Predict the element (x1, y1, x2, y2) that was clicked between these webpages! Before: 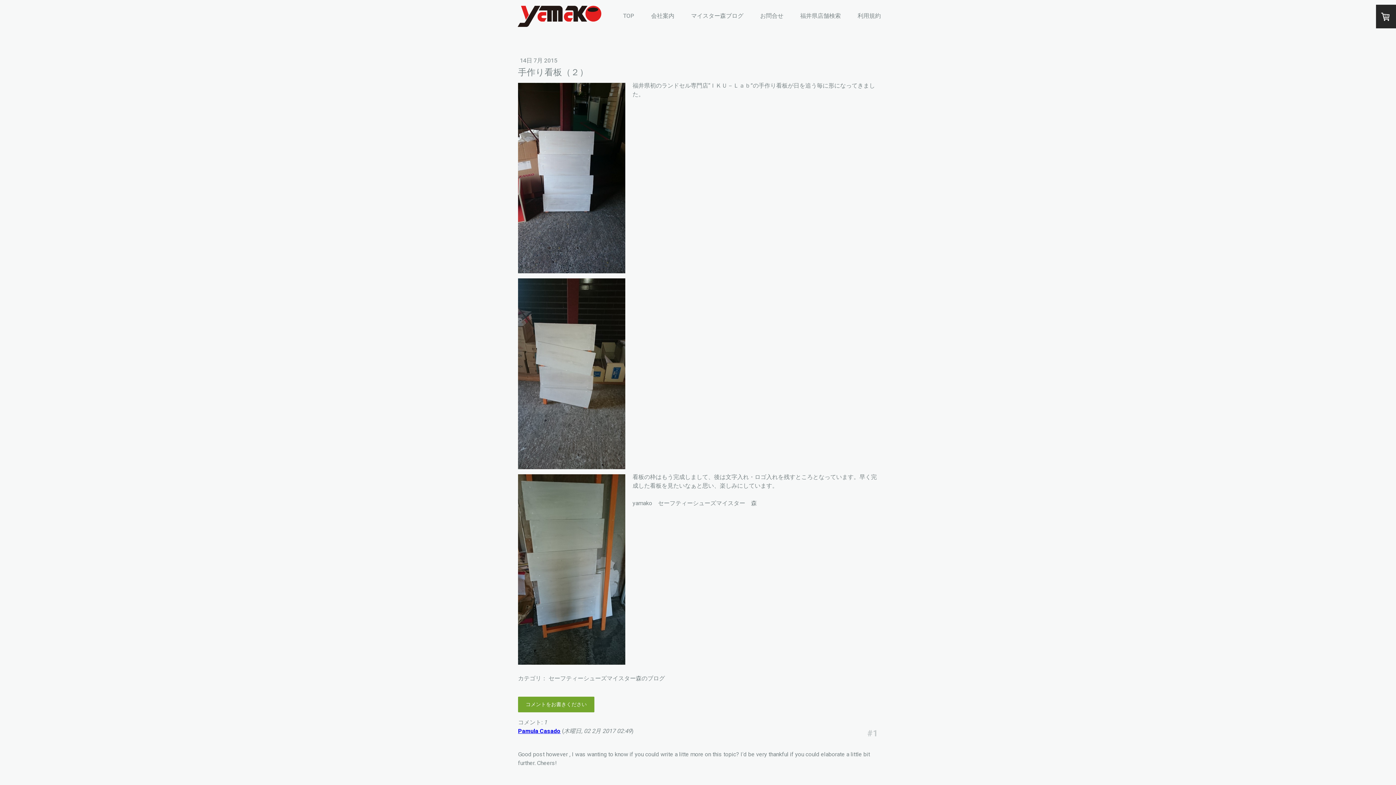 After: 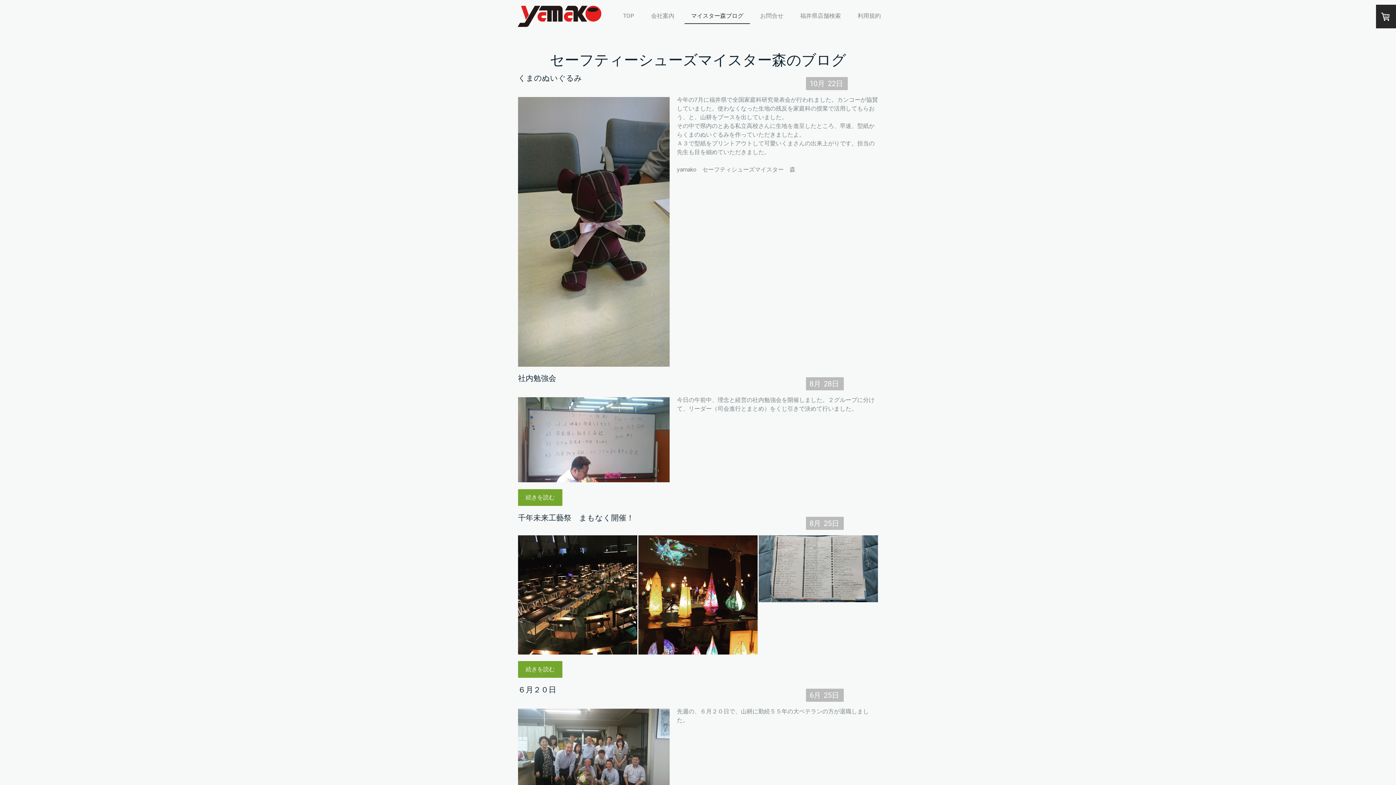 Action: bbox: (684, 8, 750, 24) label: マイスター森ブログ